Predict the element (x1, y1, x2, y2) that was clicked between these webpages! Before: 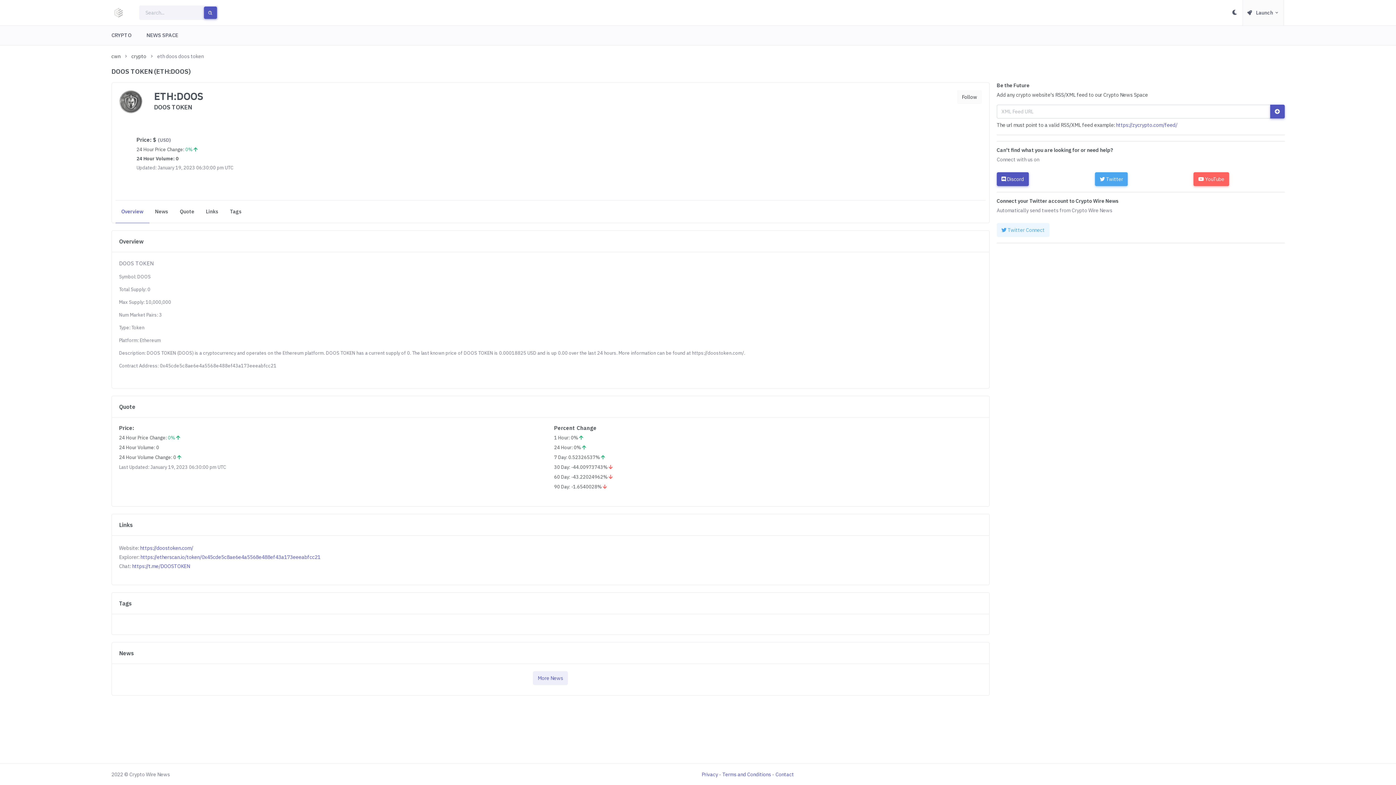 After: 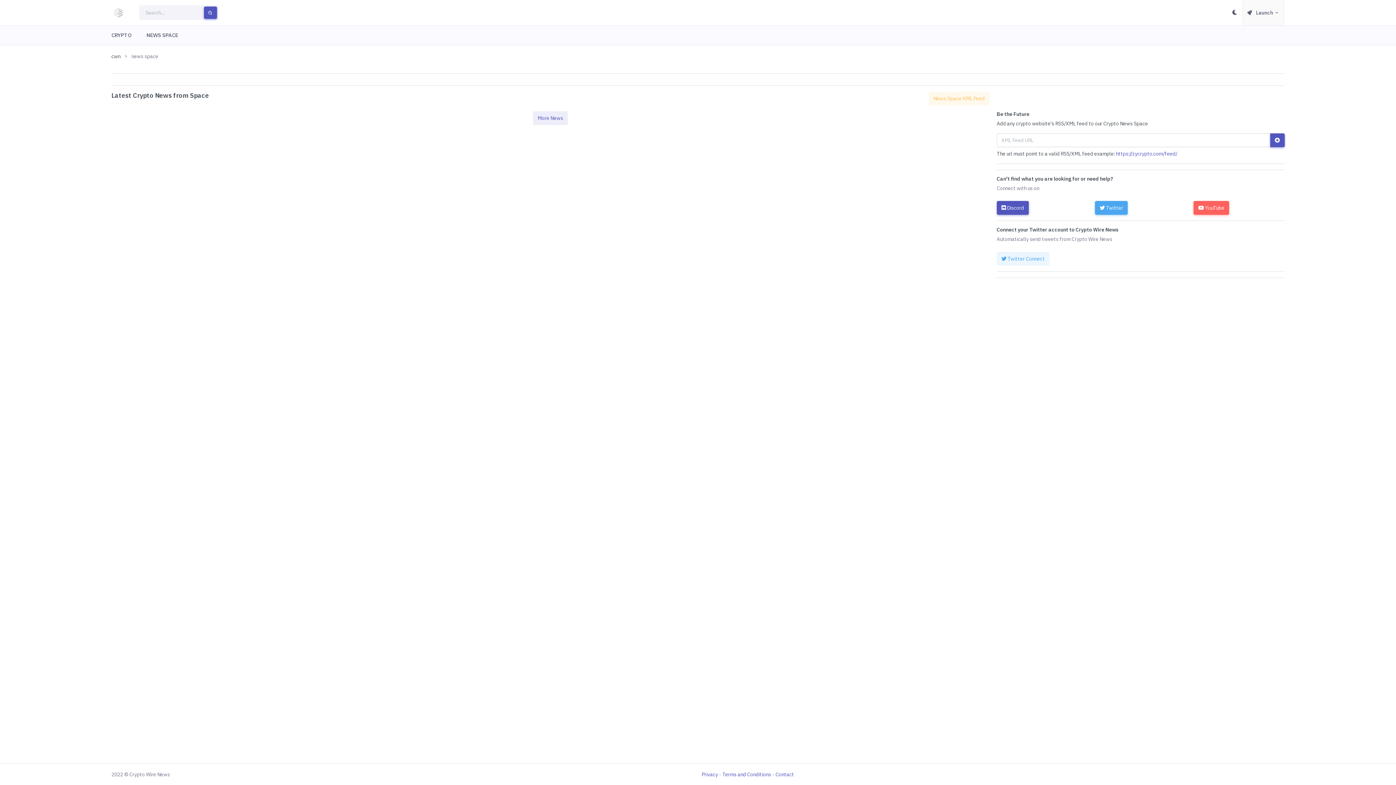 Action: label: NEWS SPACE bbox: (139, 25, 185, 45)